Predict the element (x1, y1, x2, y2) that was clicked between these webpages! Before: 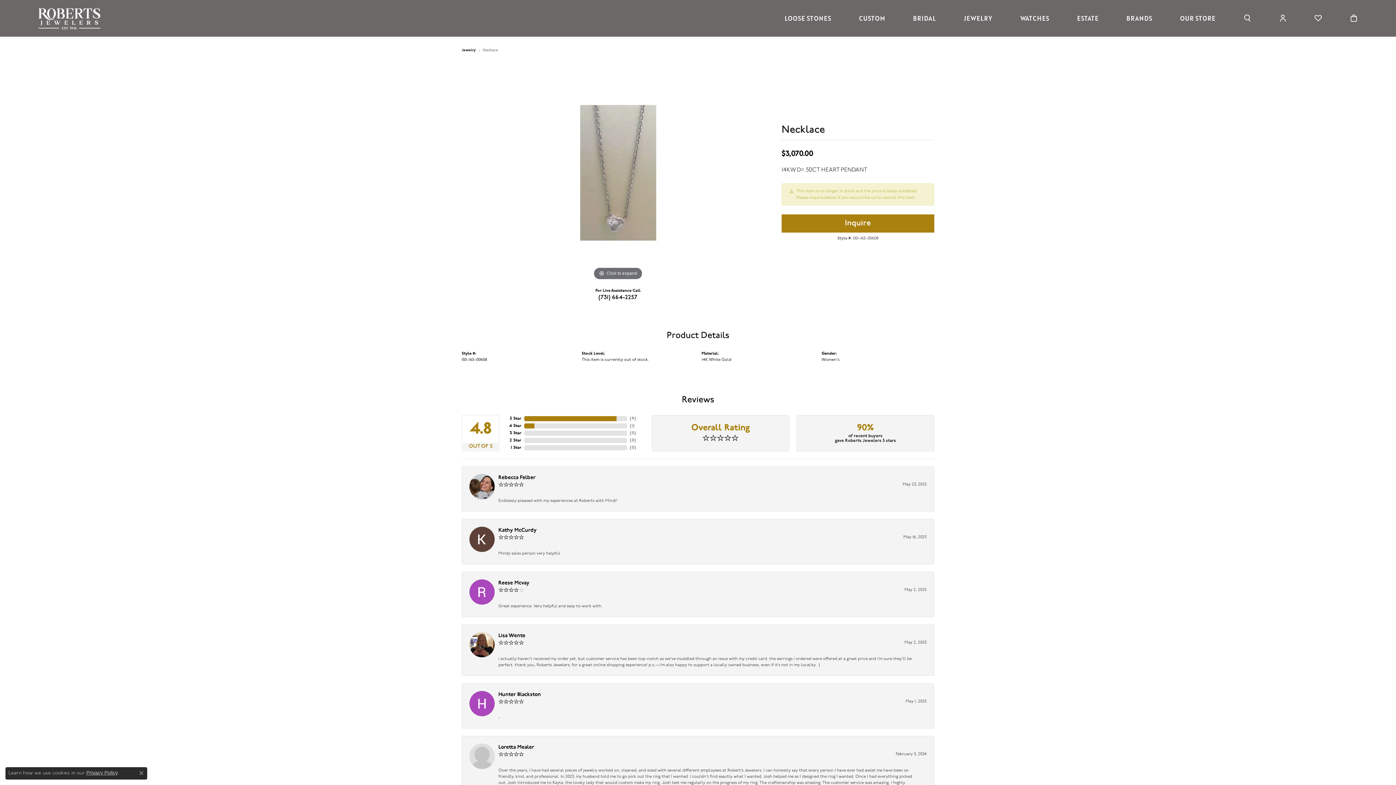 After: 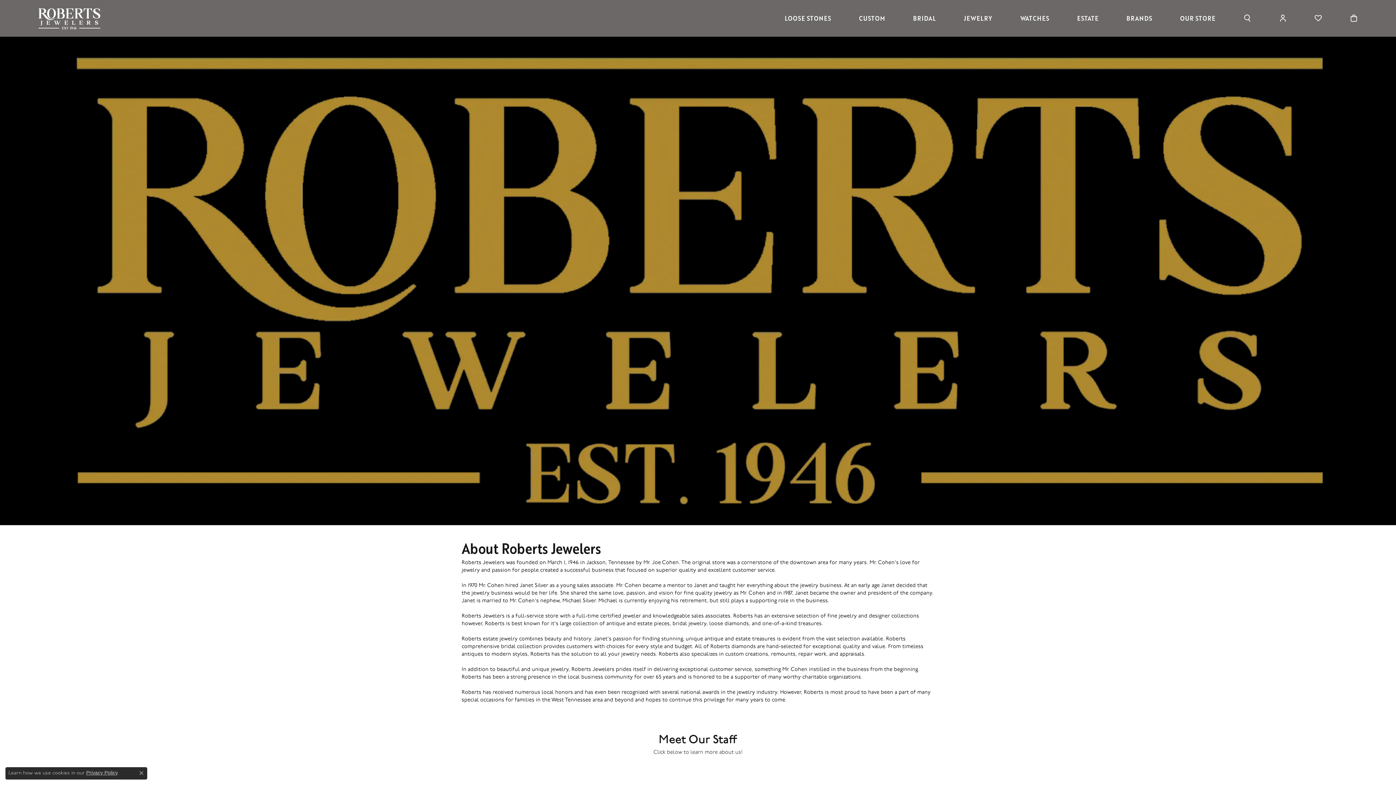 Action: label: OUR STORE bbox: (1180, 13, 1215, 23)